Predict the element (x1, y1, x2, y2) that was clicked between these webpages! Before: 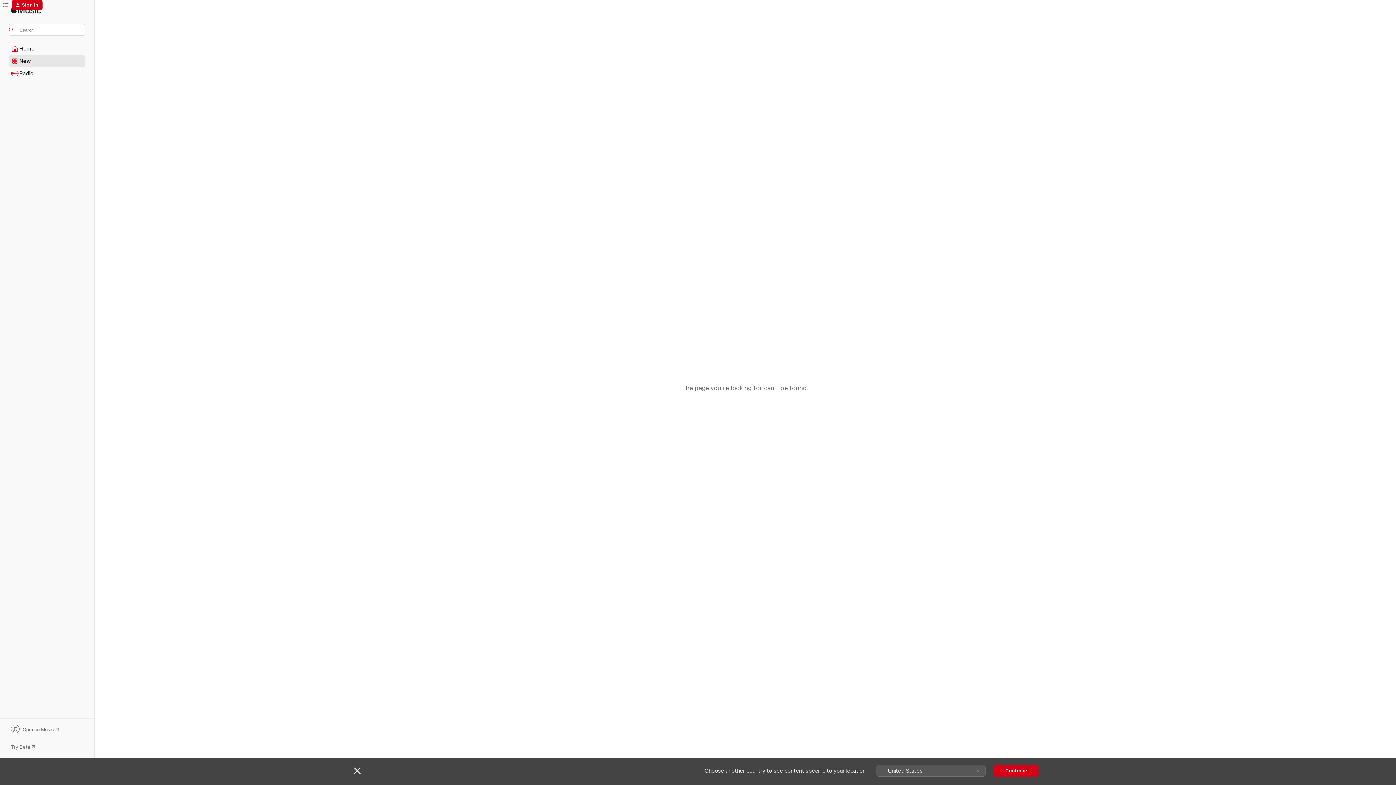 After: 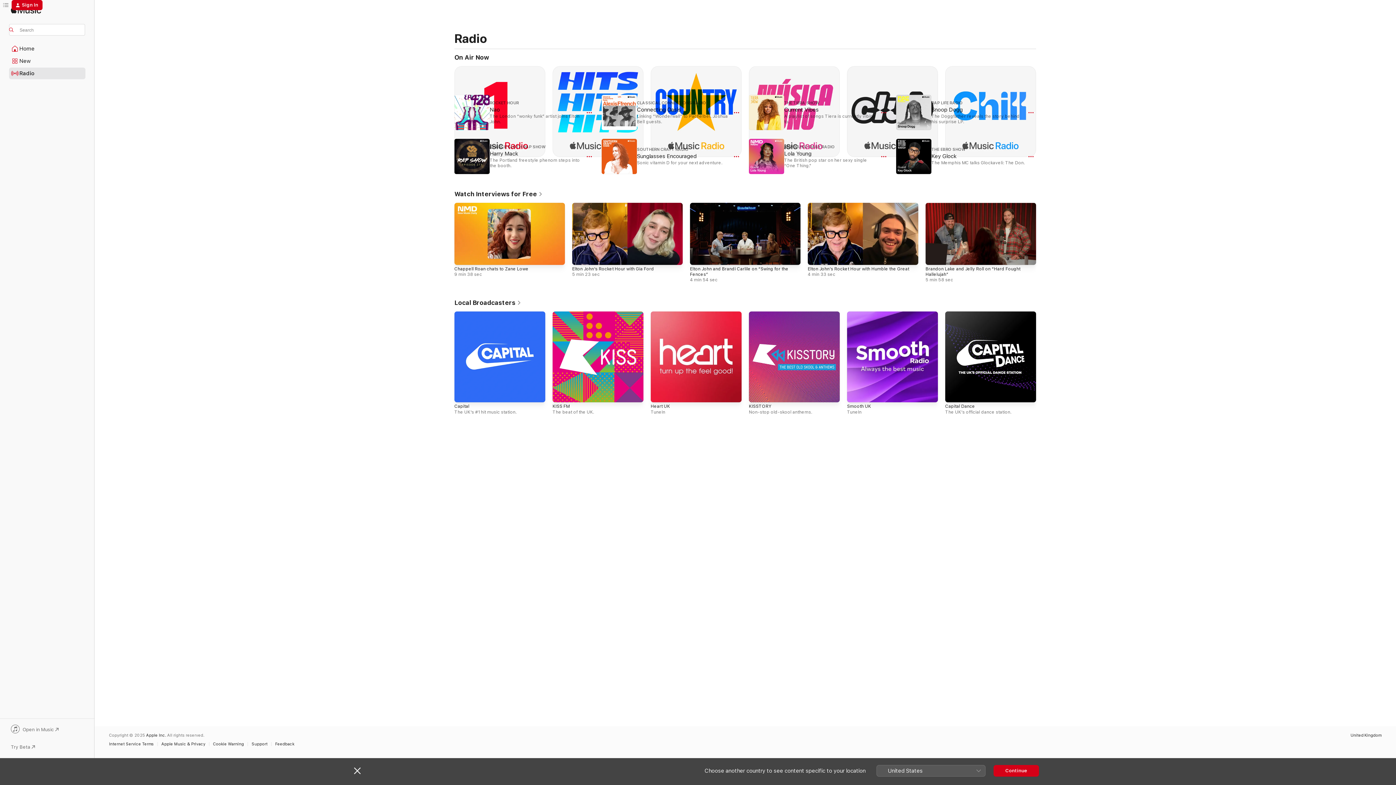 Action: label: Radio bbox: (9, 68, 85, 78)